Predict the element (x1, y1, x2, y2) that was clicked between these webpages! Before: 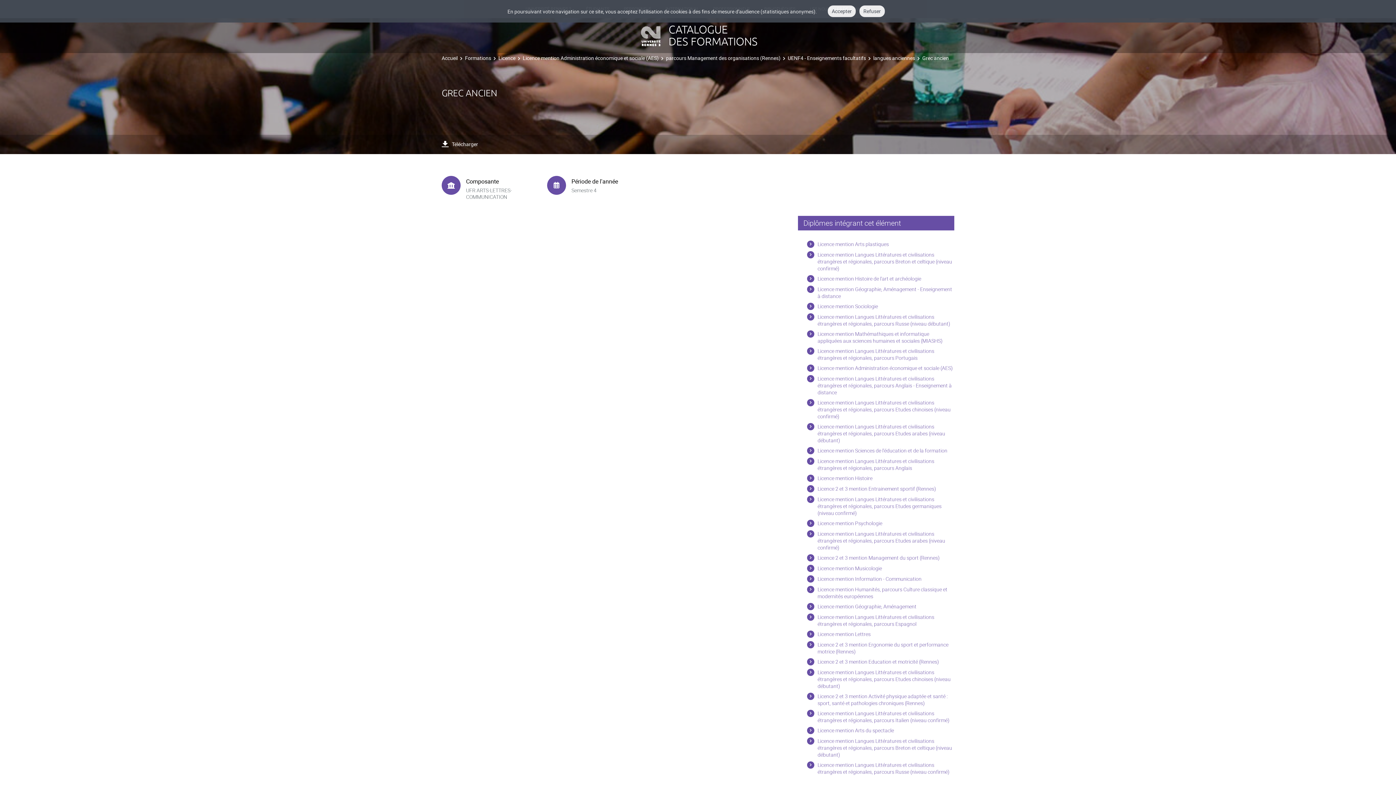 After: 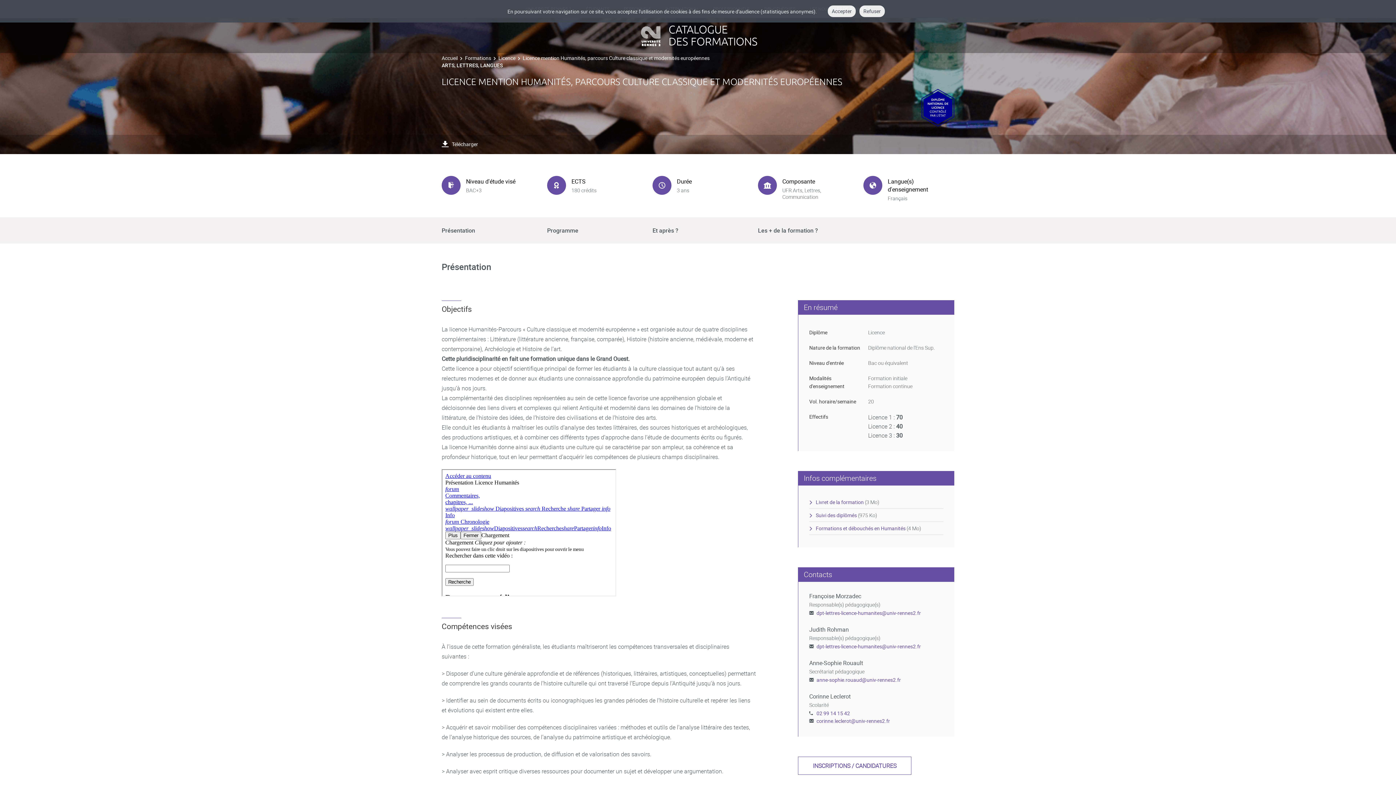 Action: bbox: (807, 586, 954, 600) label: Licence mention Humanités, parcours Culture classique et modernités européennes